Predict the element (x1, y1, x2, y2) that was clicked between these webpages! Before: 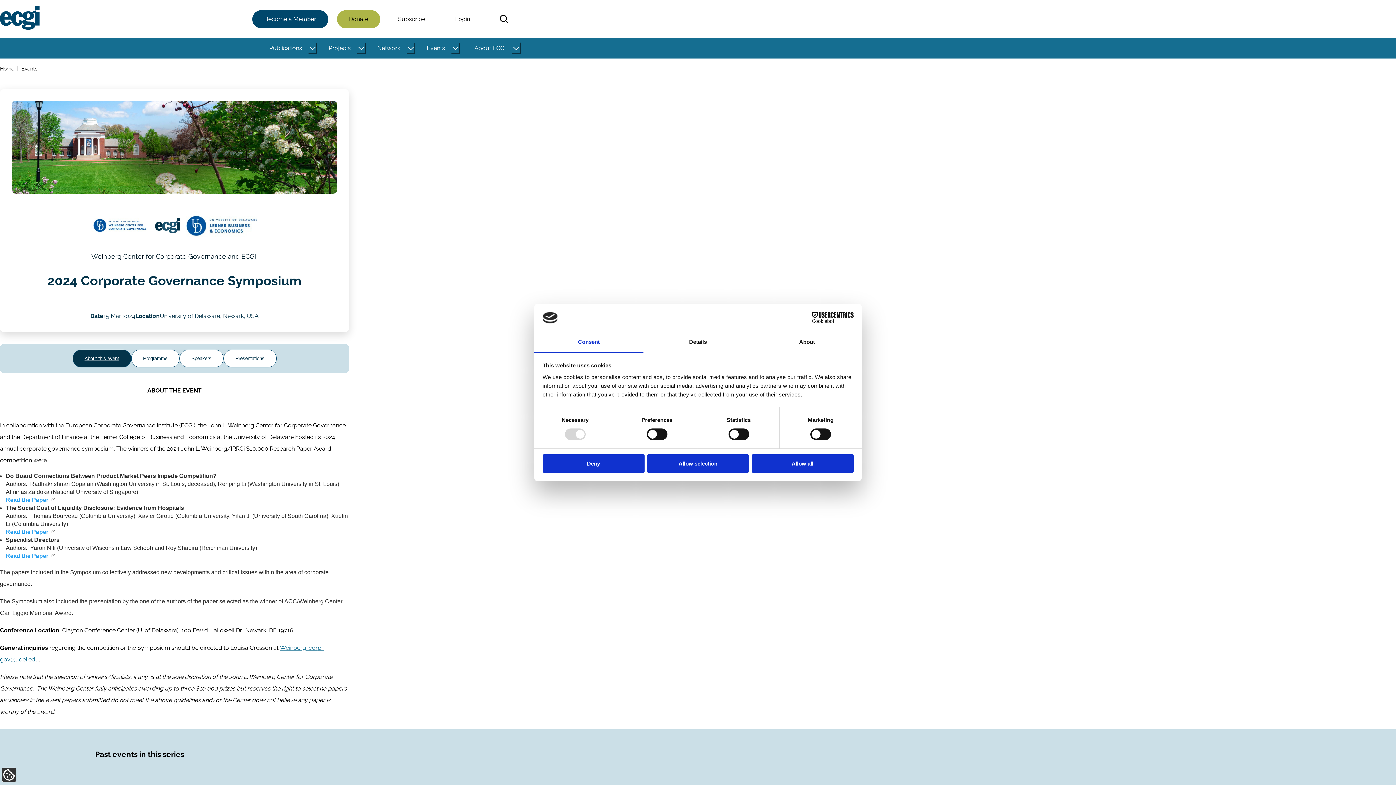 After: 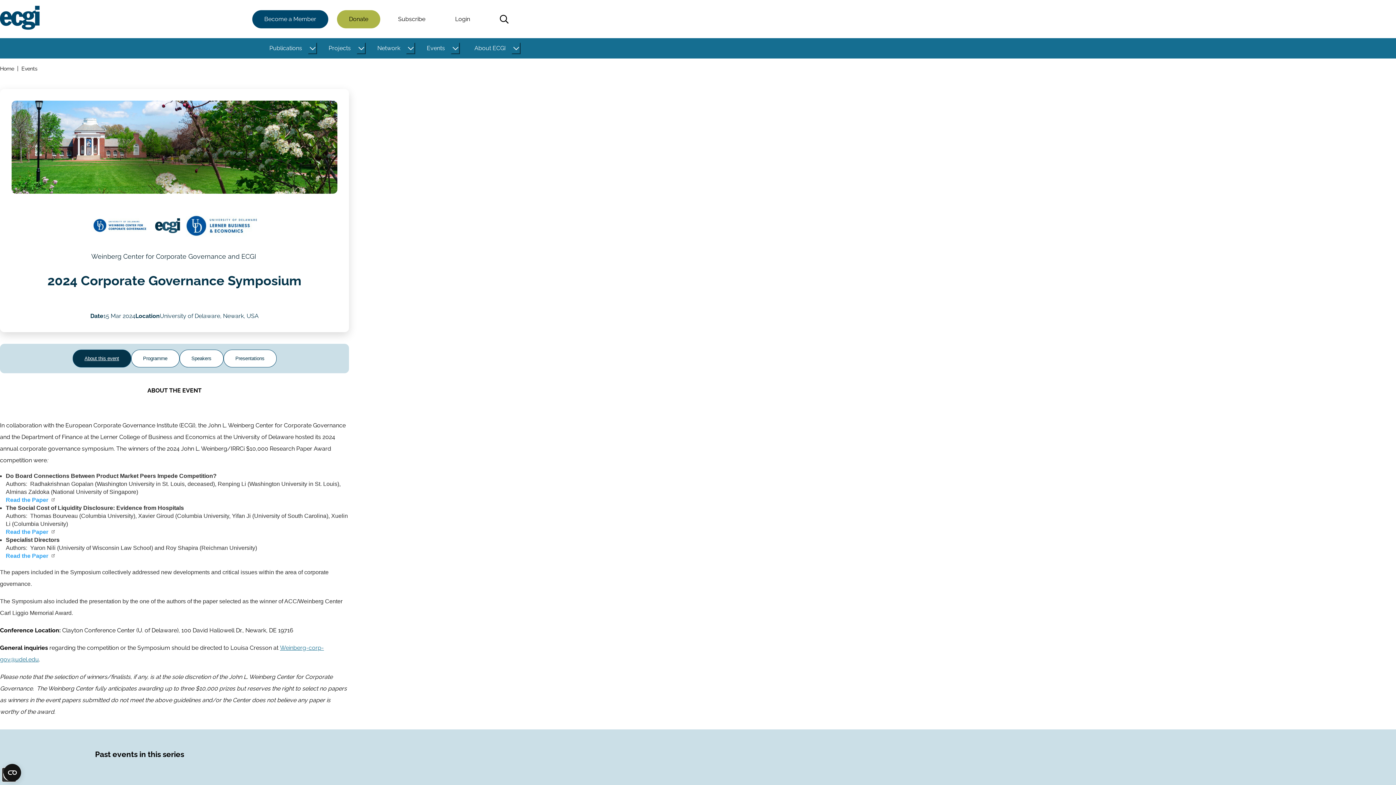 Action: label: Deny bbox: (542, 454, 644, 472)